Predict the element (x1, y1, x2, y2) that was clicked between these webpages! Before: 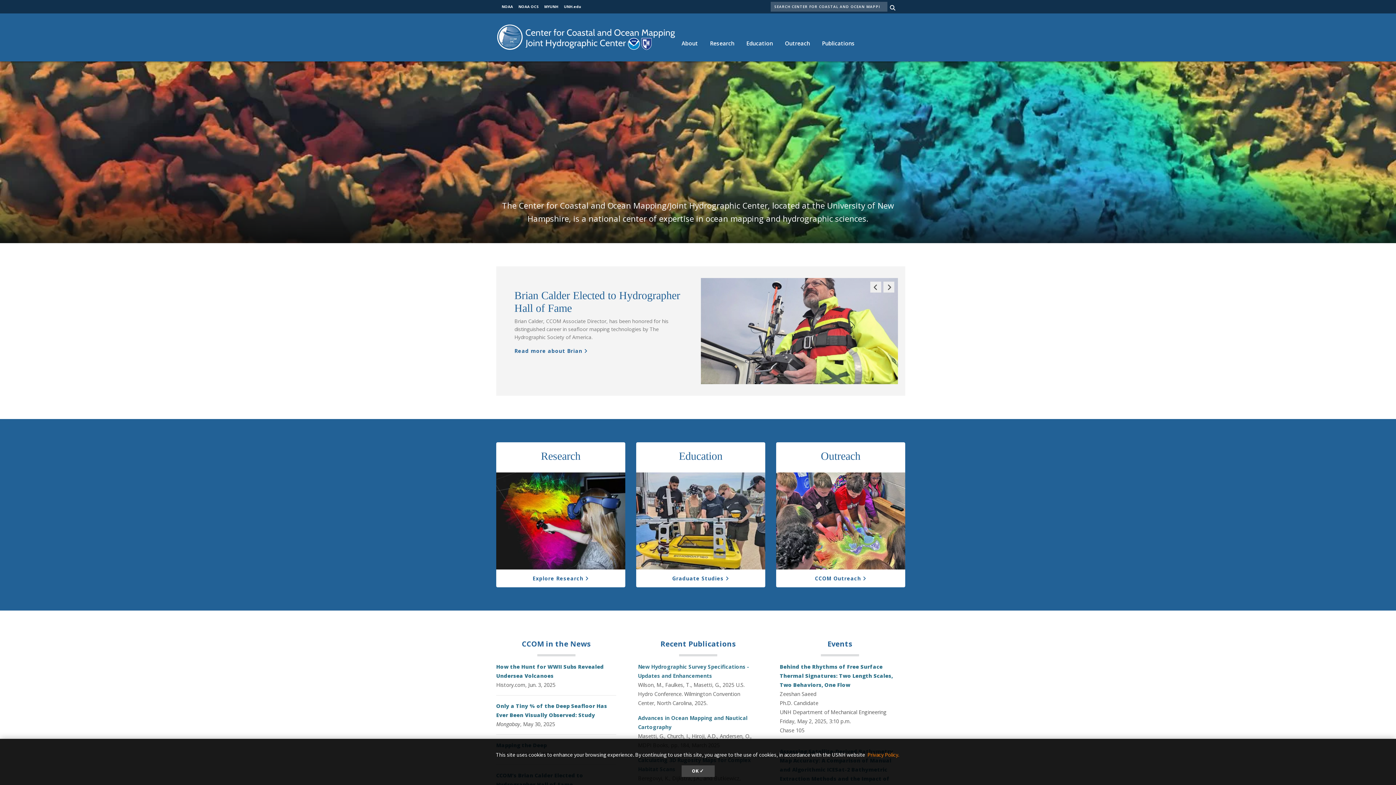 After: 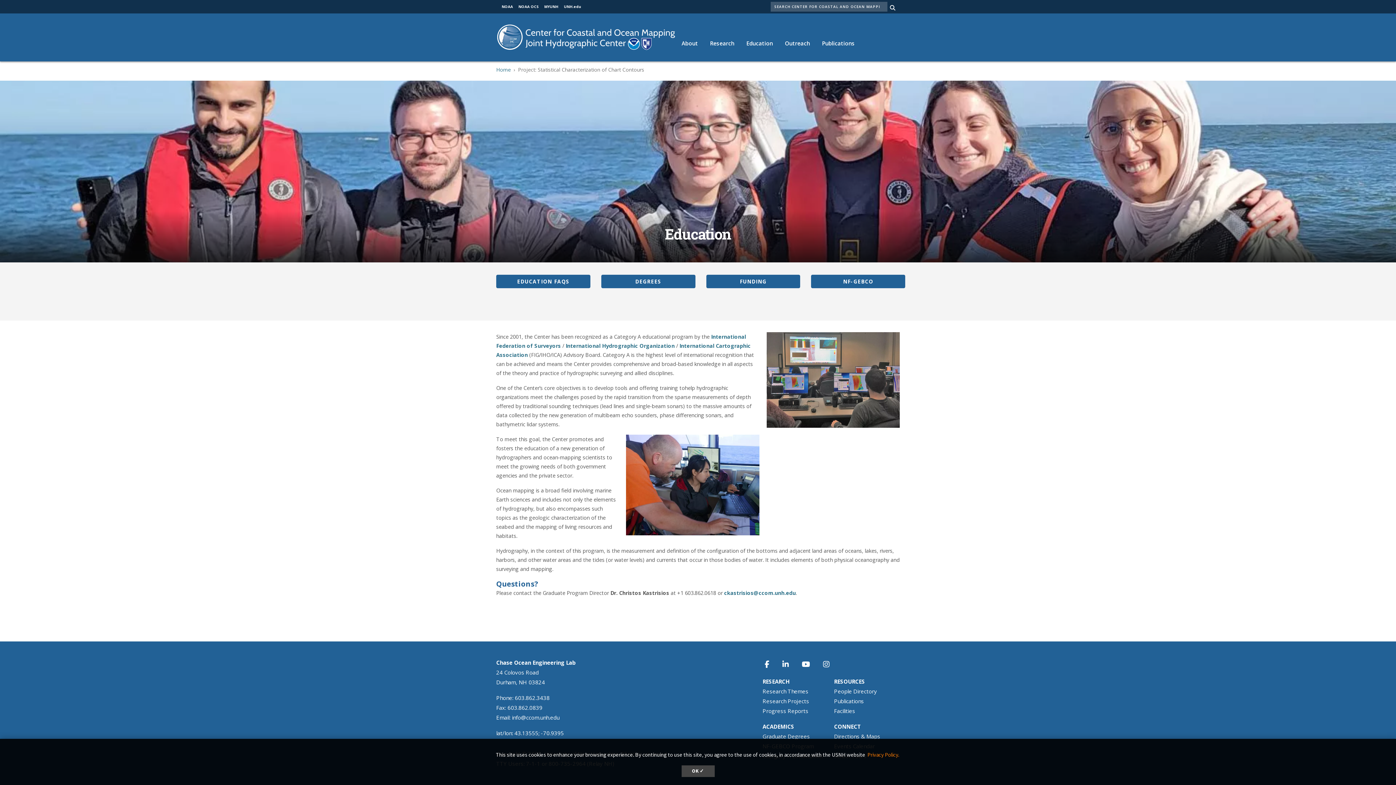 Action: label: Education bbox: (740, 32, 779, 54)